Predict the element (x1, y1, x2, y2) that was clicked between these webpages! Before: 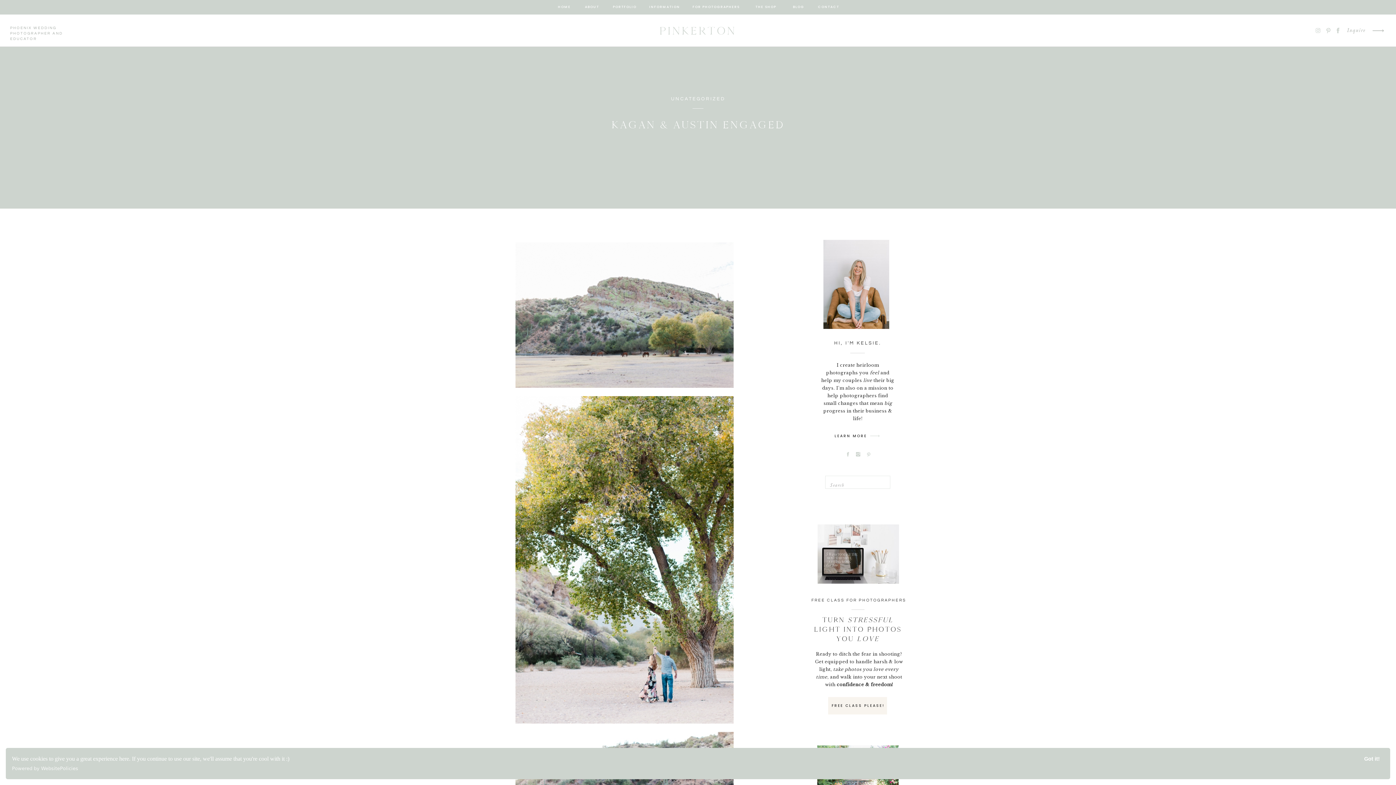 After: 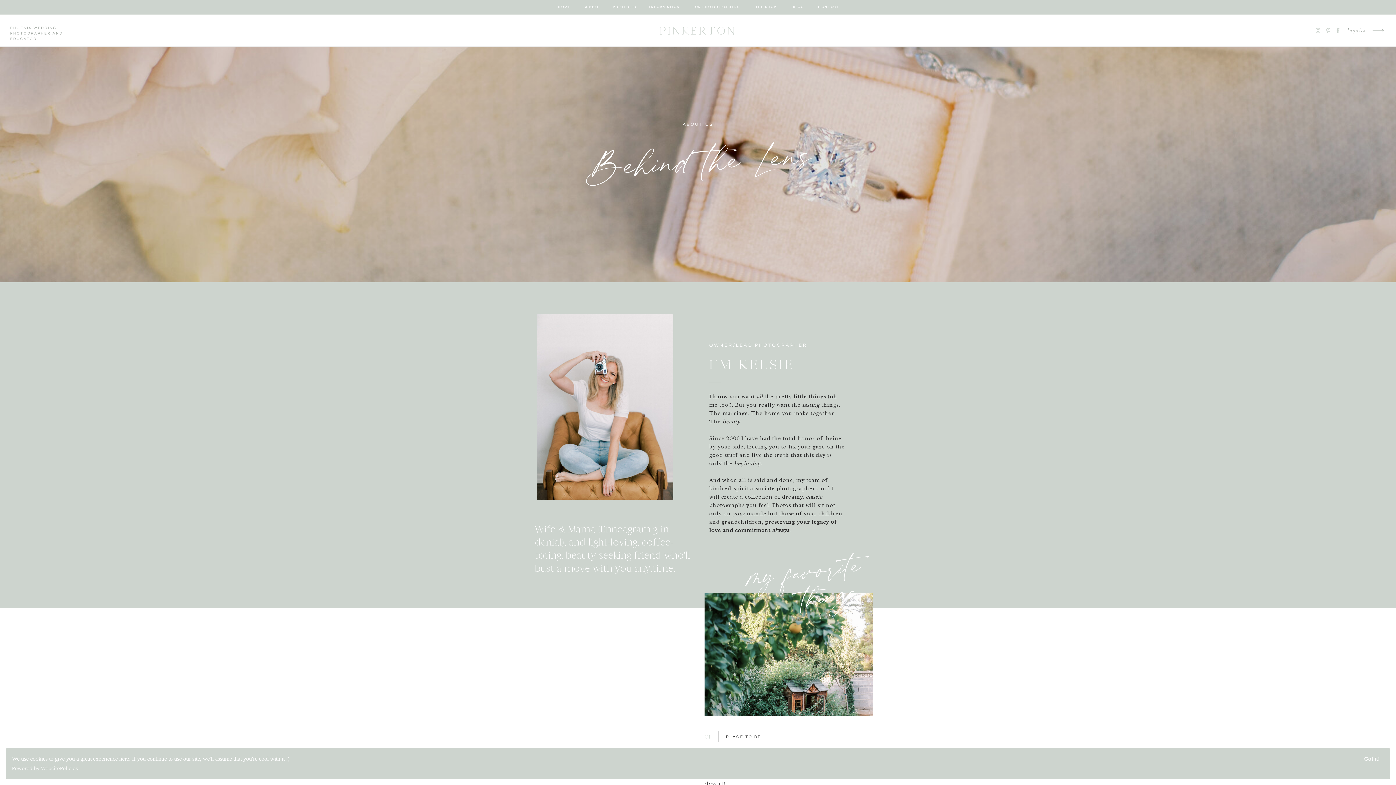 Action: label: ABOUT bbox: (584, 4, 600, 10)